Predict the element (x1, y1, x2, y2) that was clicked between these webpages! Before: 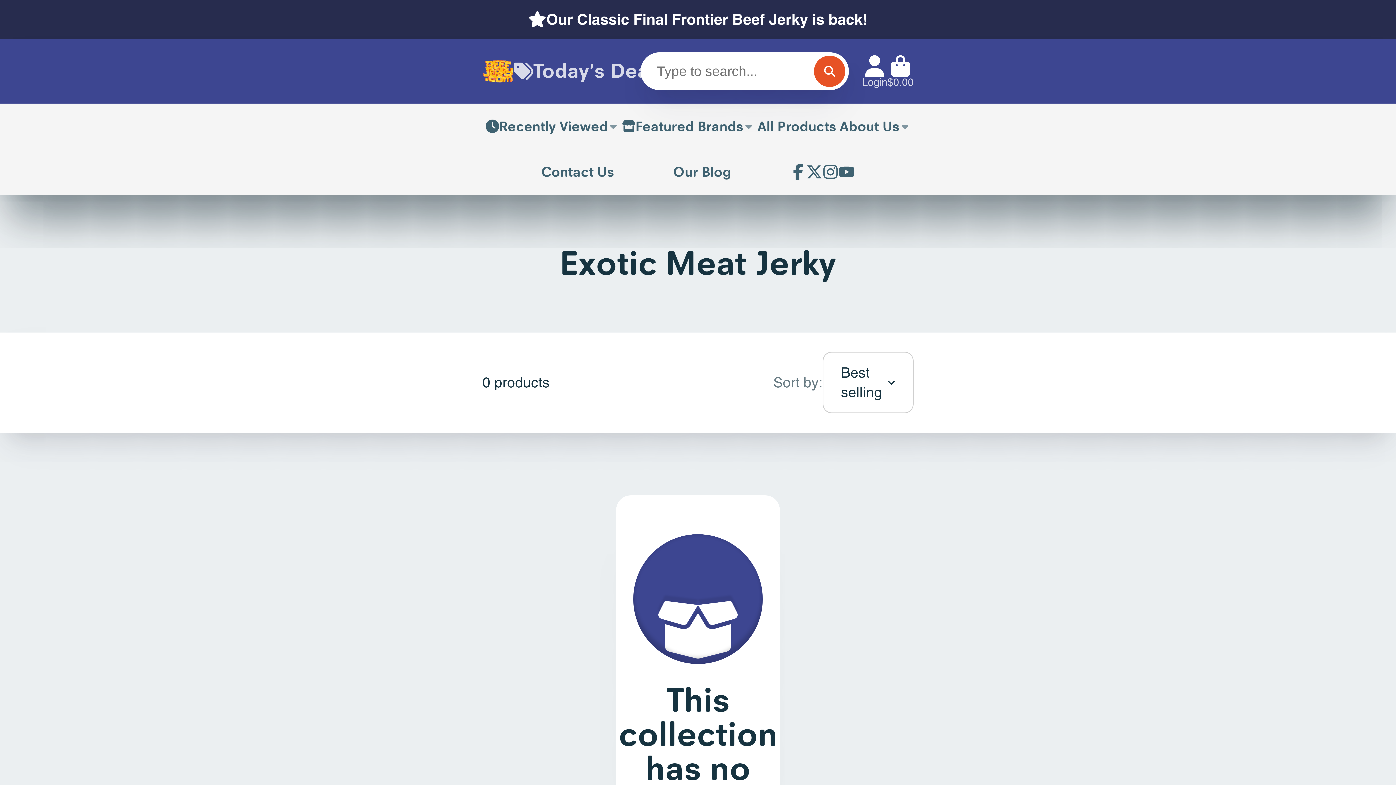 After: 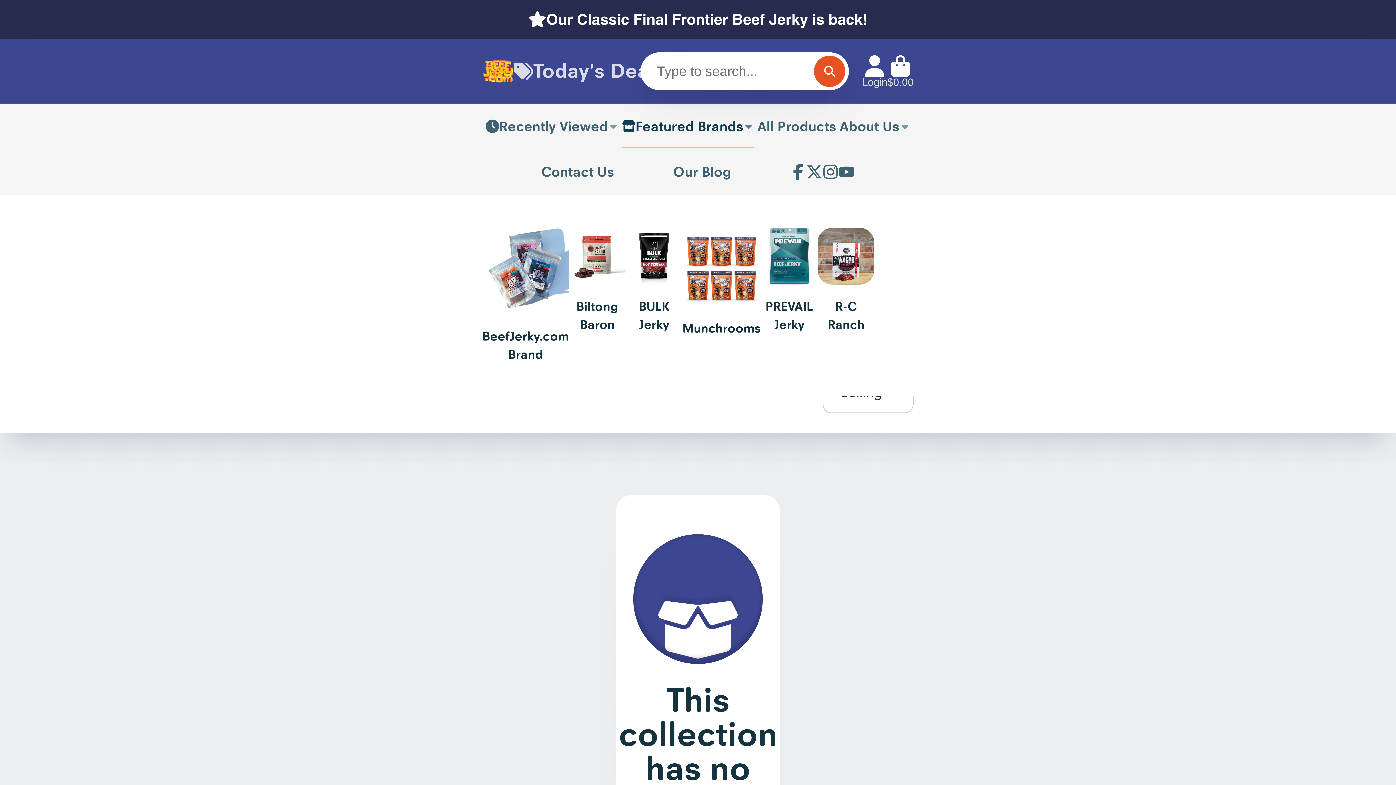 Action: bbox: (622, 103, 754, 149) label: Featured Brands